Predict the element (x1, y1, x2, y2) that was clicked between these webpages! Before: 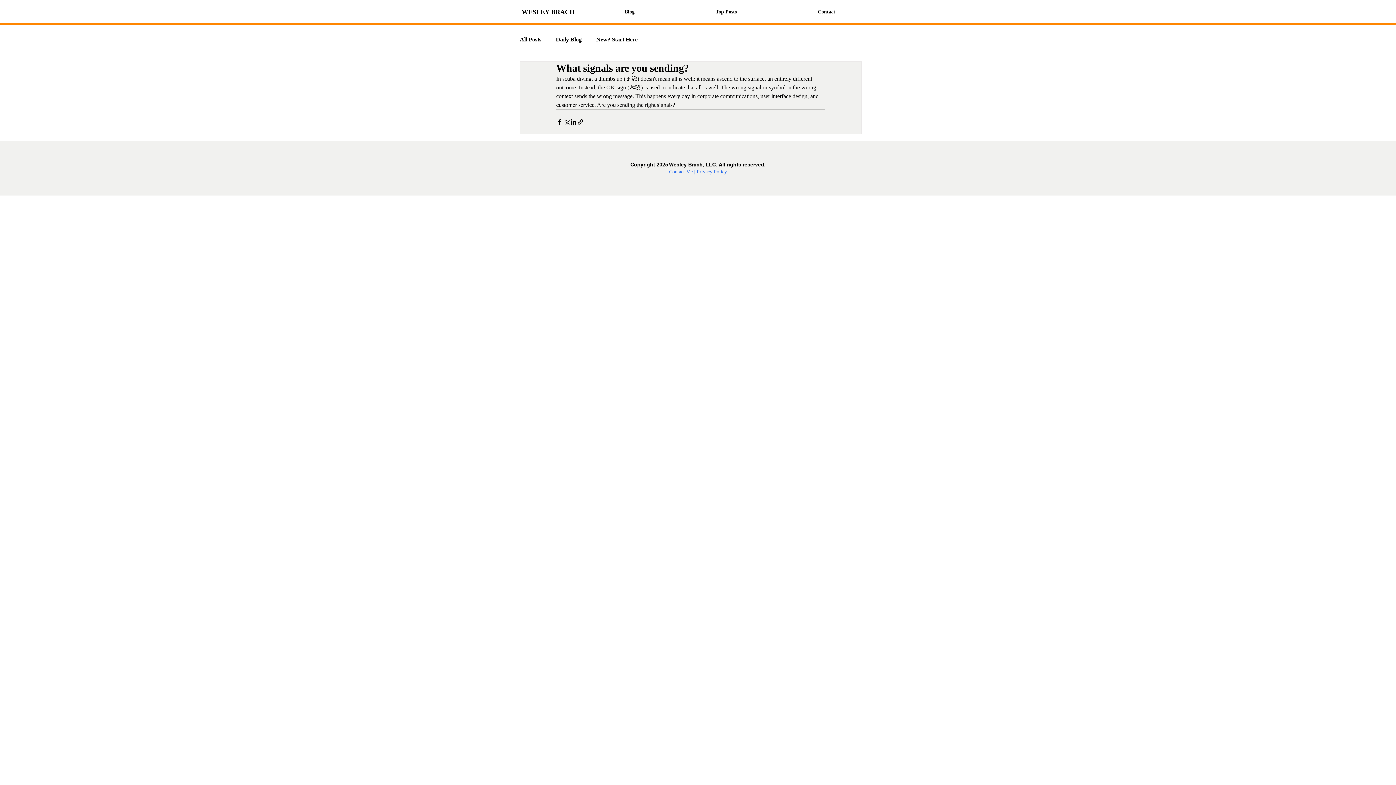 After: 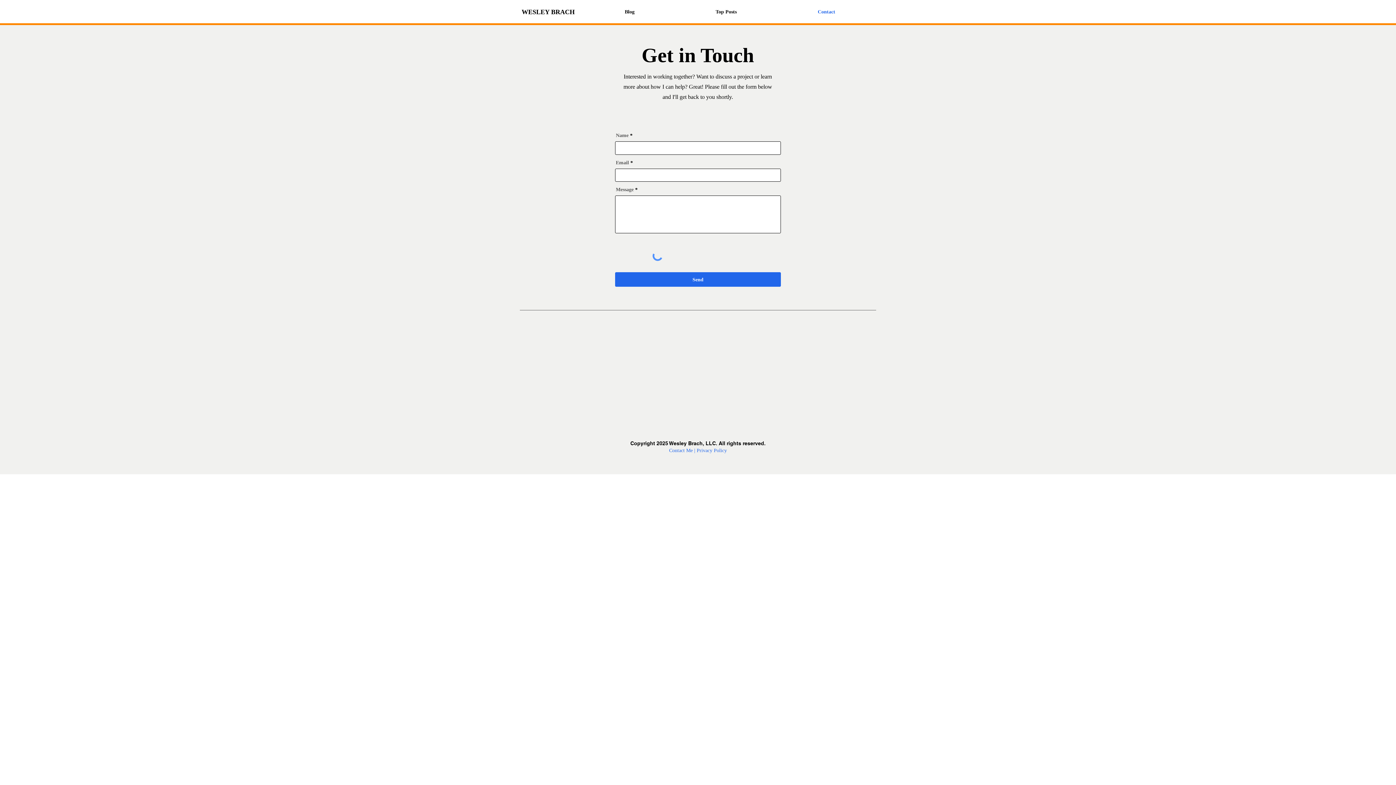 Action: label: Contact Me |  bbox: (669, 169, 696, 174)